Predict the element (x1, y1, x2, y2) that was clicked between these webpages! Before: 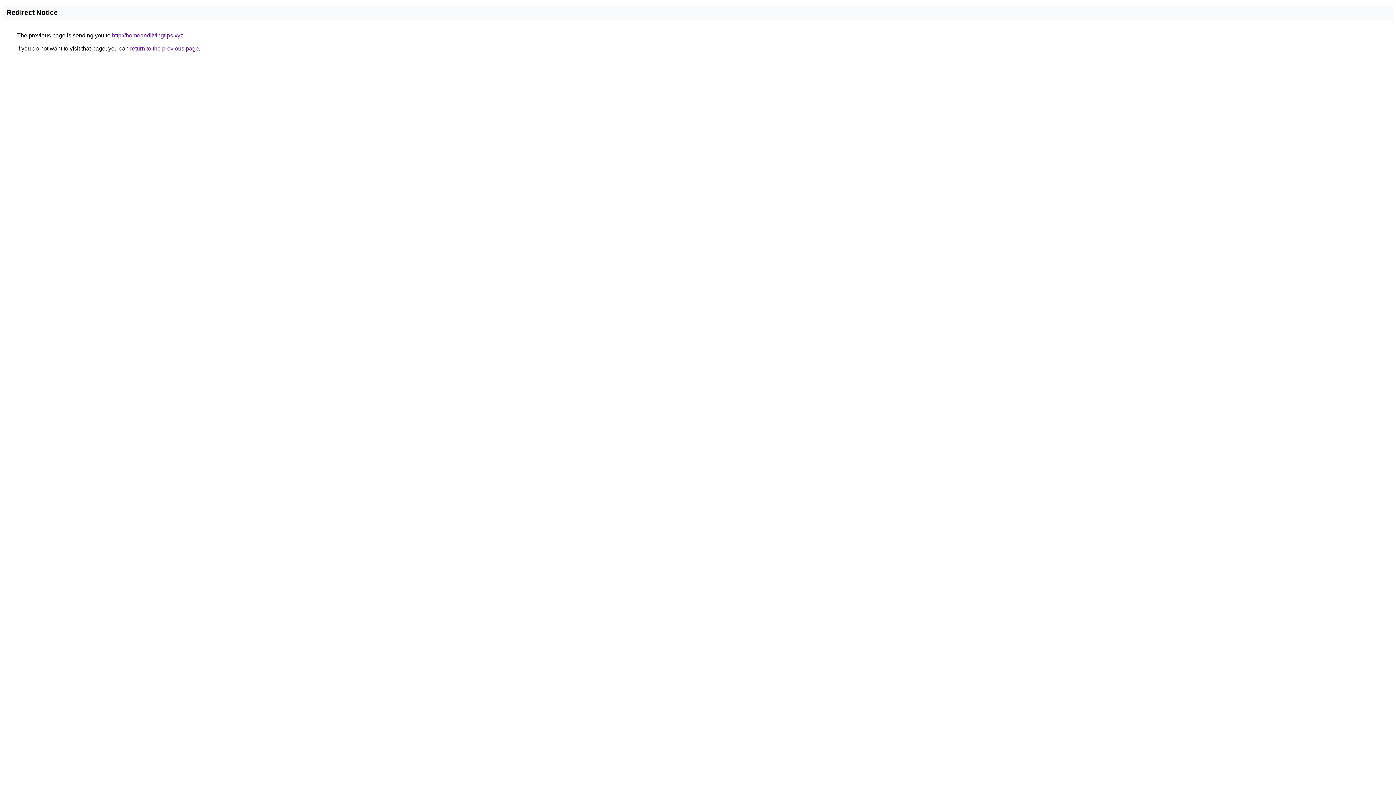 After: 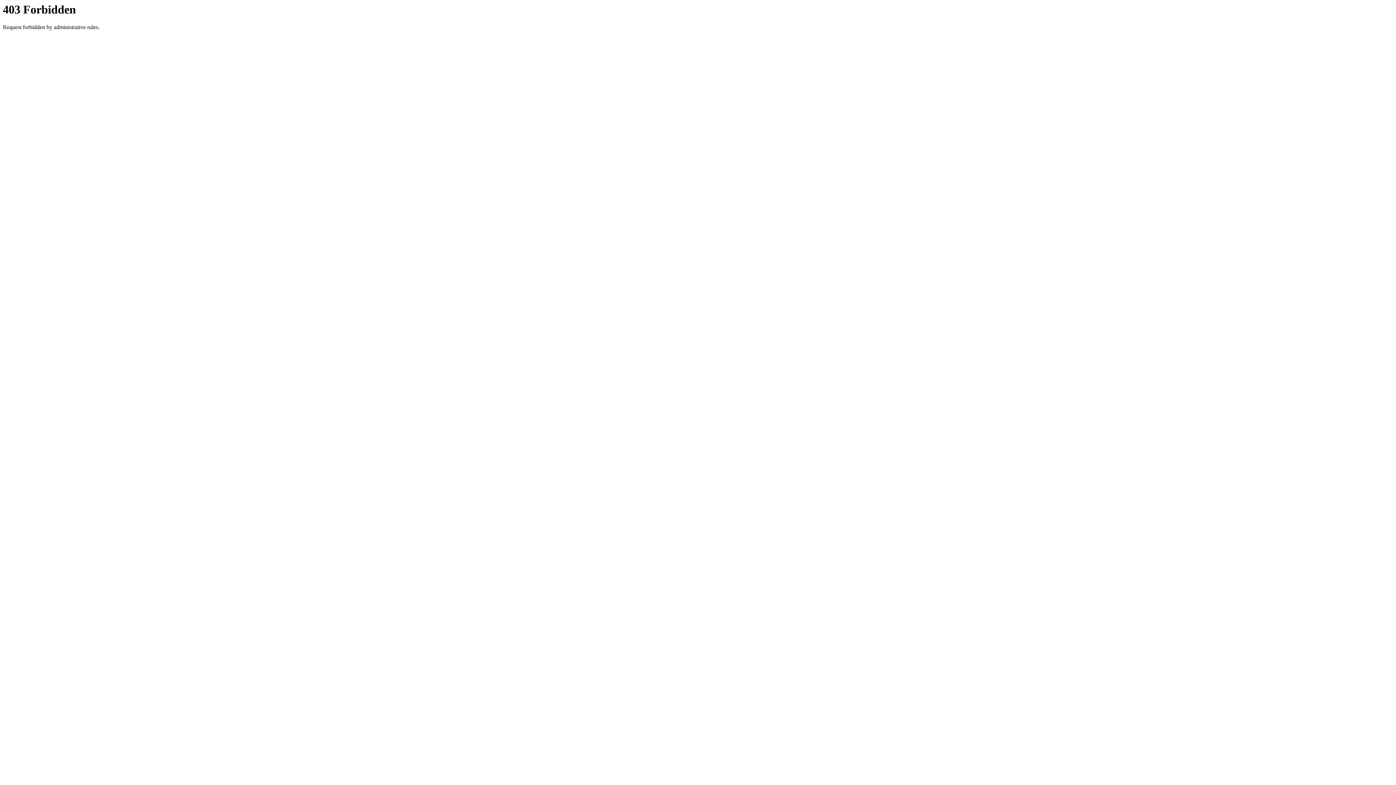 Action: bbox: (112, 32, 183, 38) label: http://homeandlivingtips.xyz